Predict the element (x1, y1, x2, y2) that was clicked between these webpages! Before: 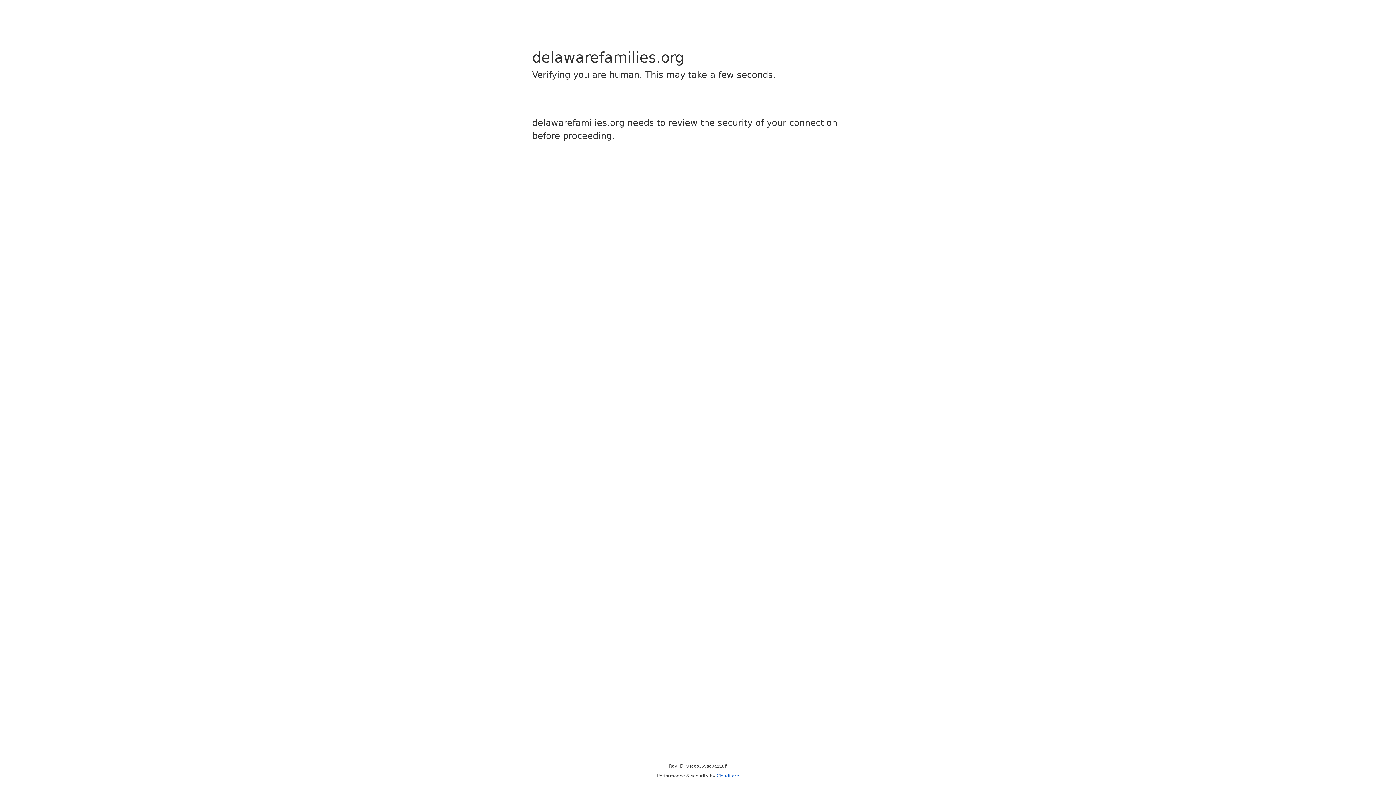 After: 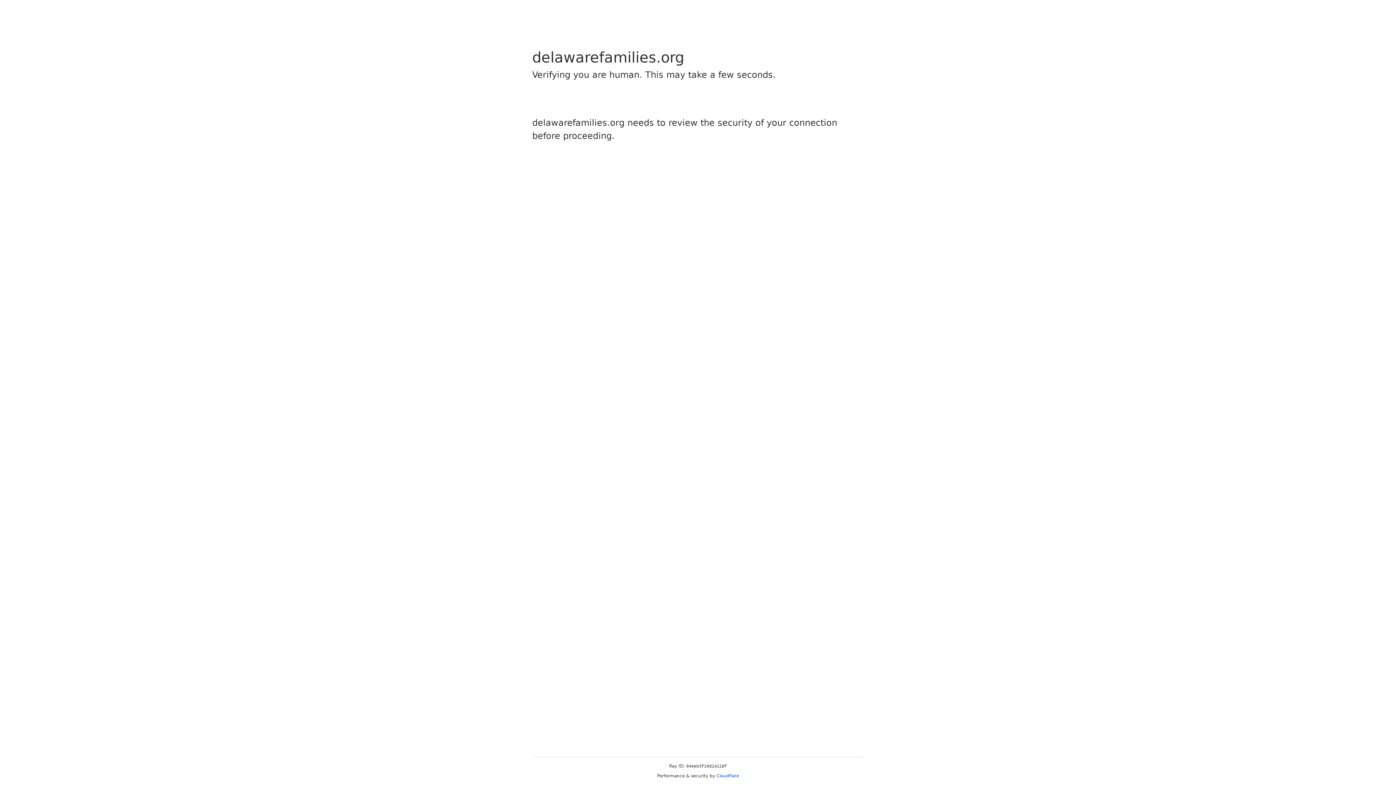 Action: label: Cloudflare bbox: (716, 773, 739, 778)